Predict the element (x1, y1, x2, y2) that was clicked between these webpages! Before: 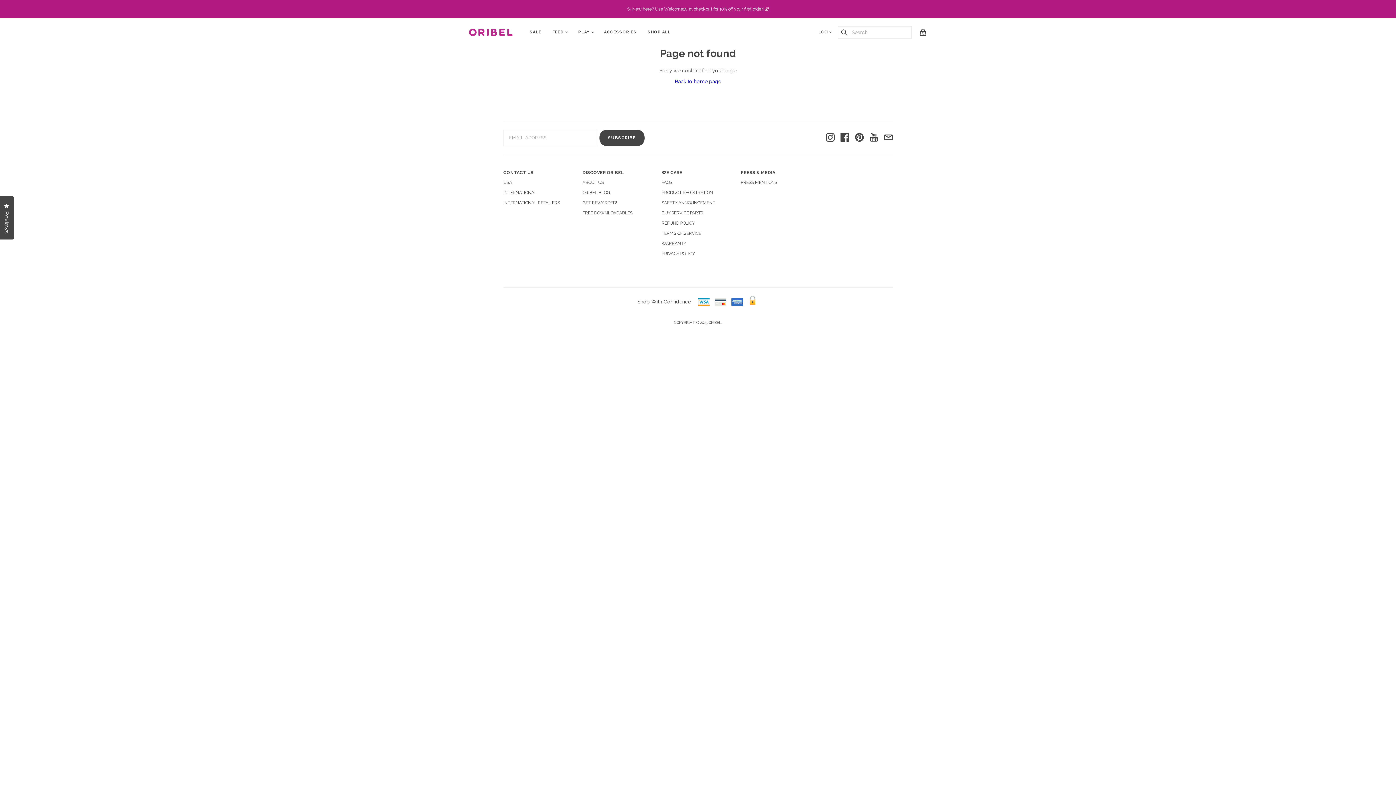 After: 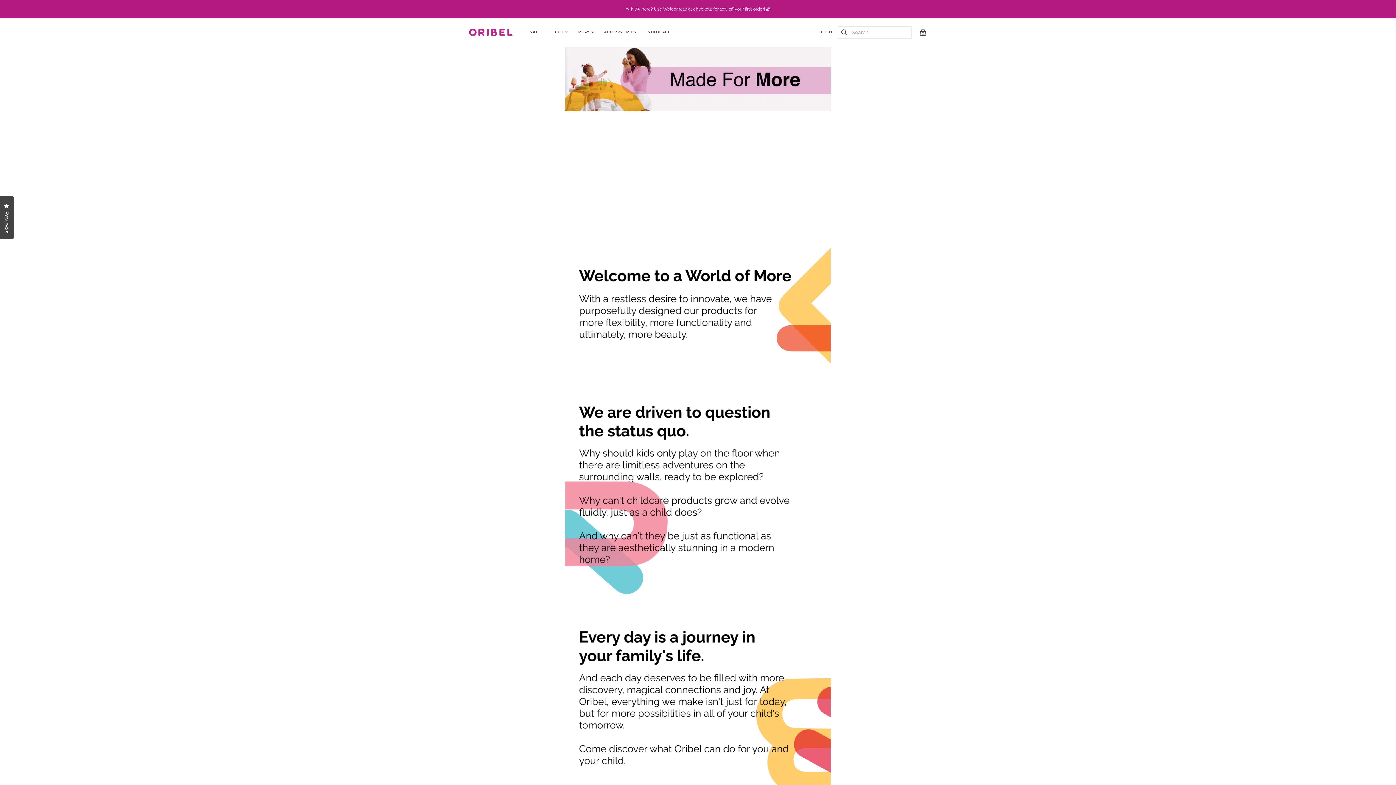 Action: label: ABOUT US bbox: (582, 179, 604, 185)